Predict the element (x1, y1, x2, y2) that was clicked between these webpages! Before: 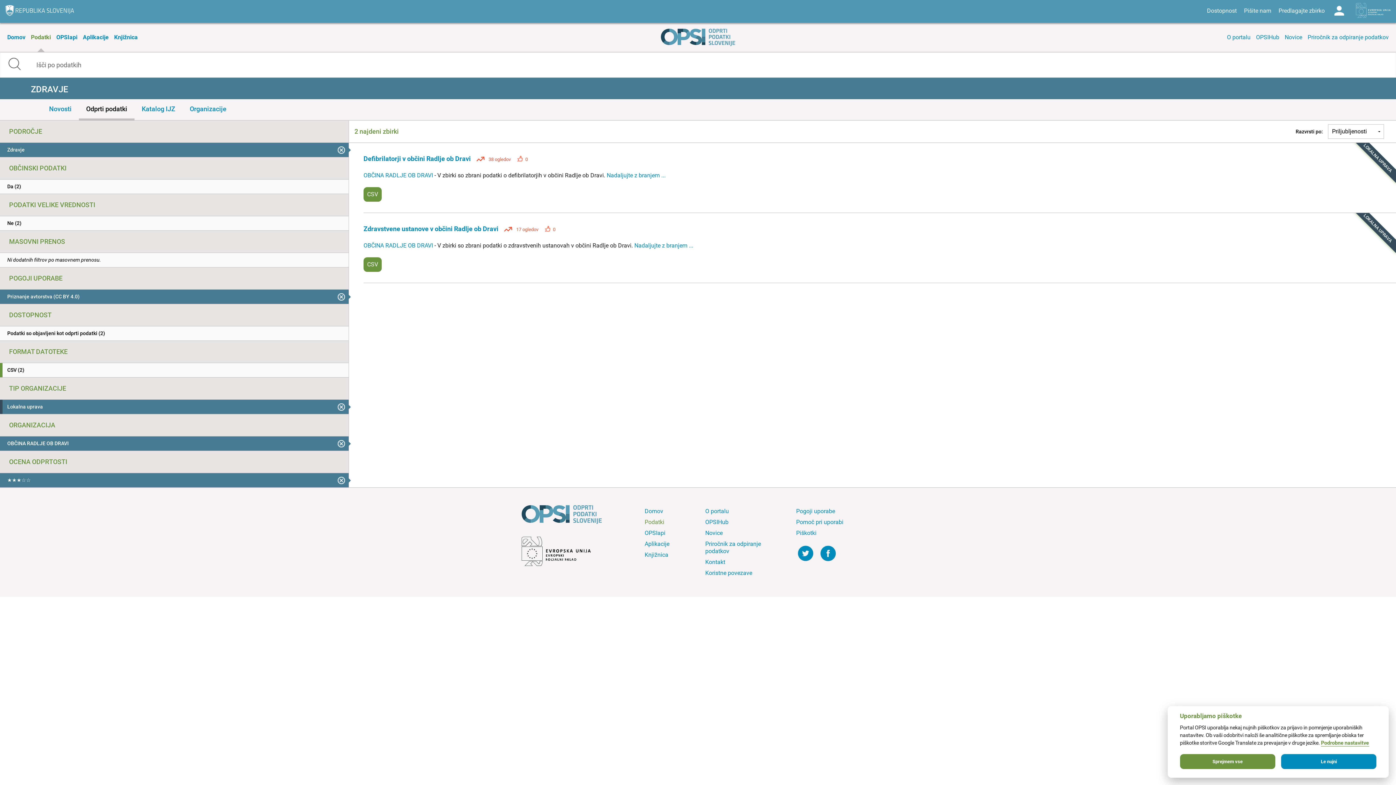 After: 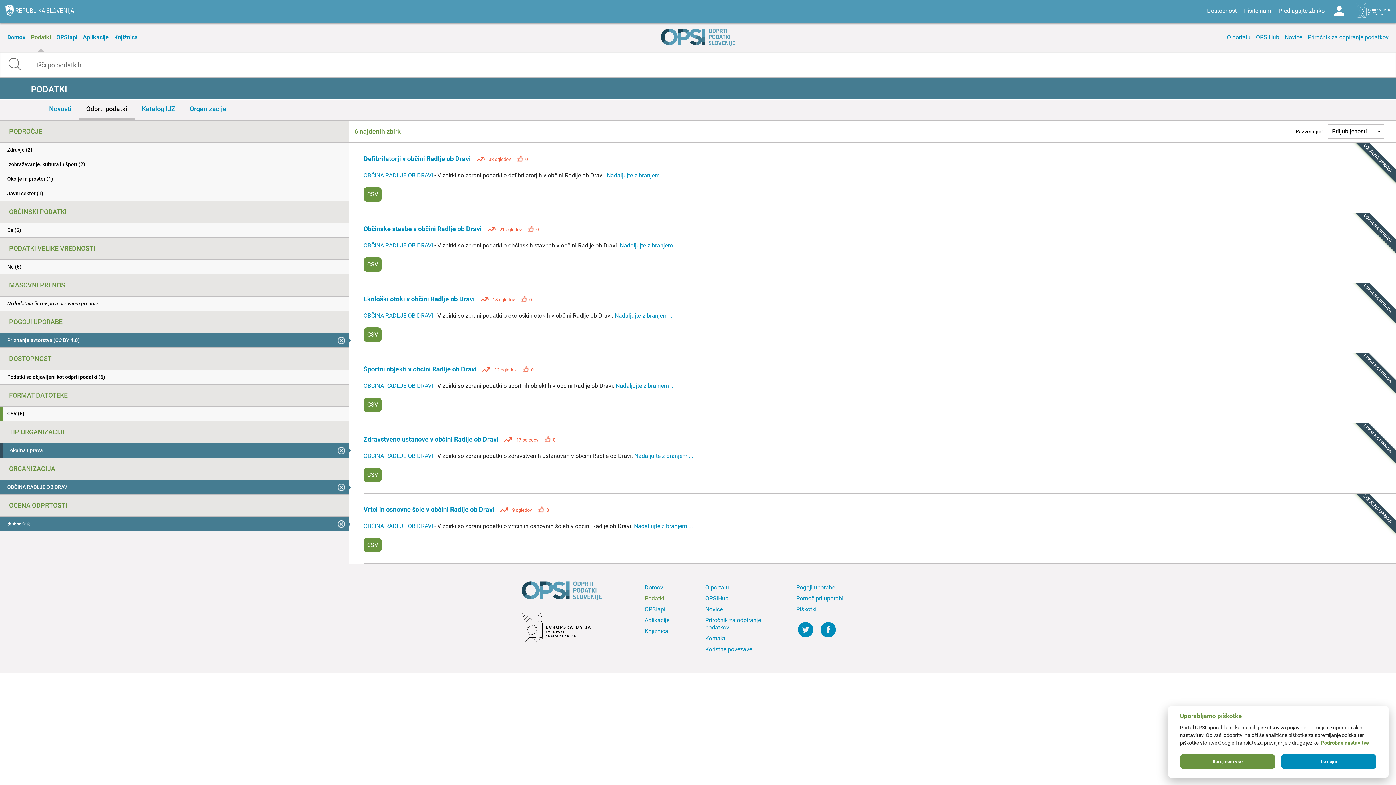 Action: bbox: (0, 142, 348, 157) label: Zdravje